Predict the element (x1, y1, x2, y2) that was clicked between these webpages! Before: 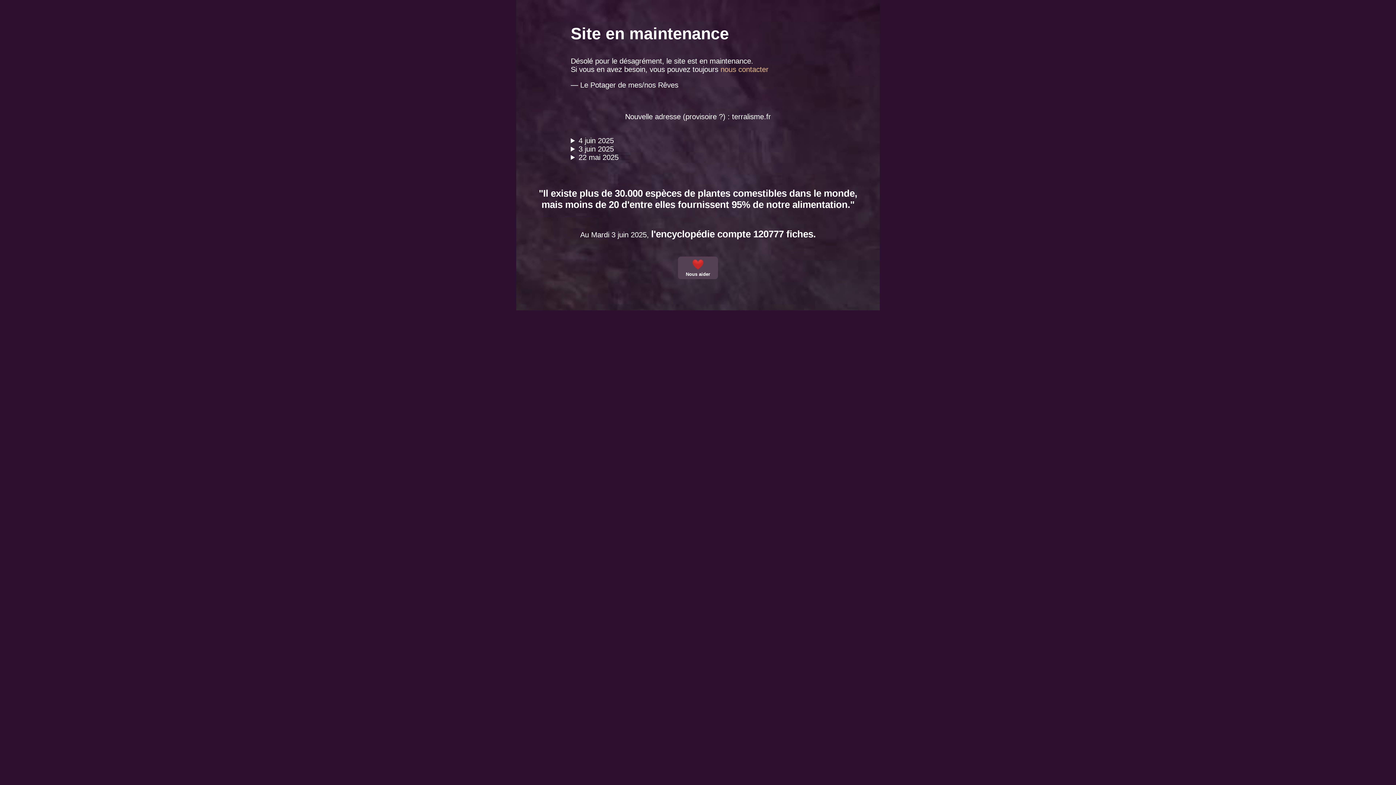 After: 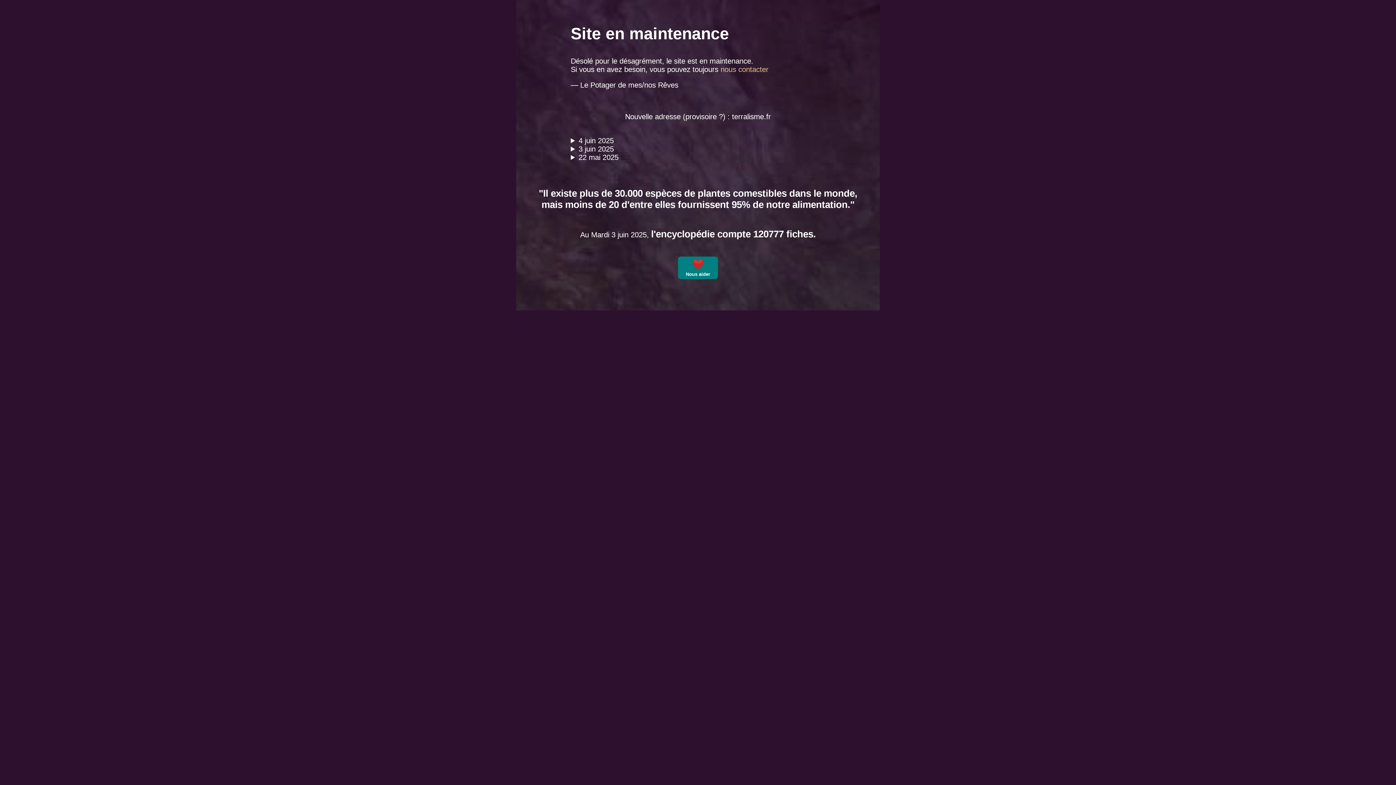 Action: label: 
Nous aider bbox: (678, 256, 718, 279)